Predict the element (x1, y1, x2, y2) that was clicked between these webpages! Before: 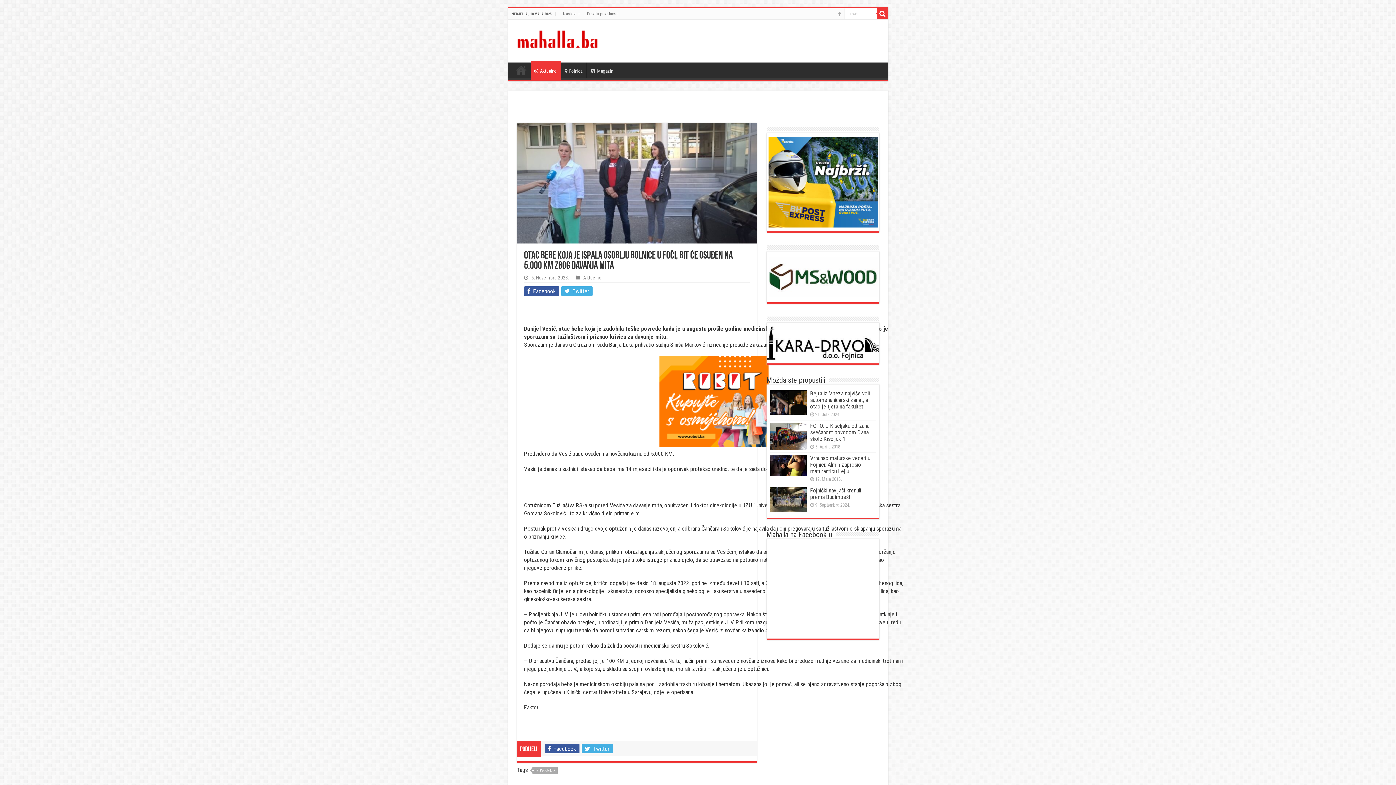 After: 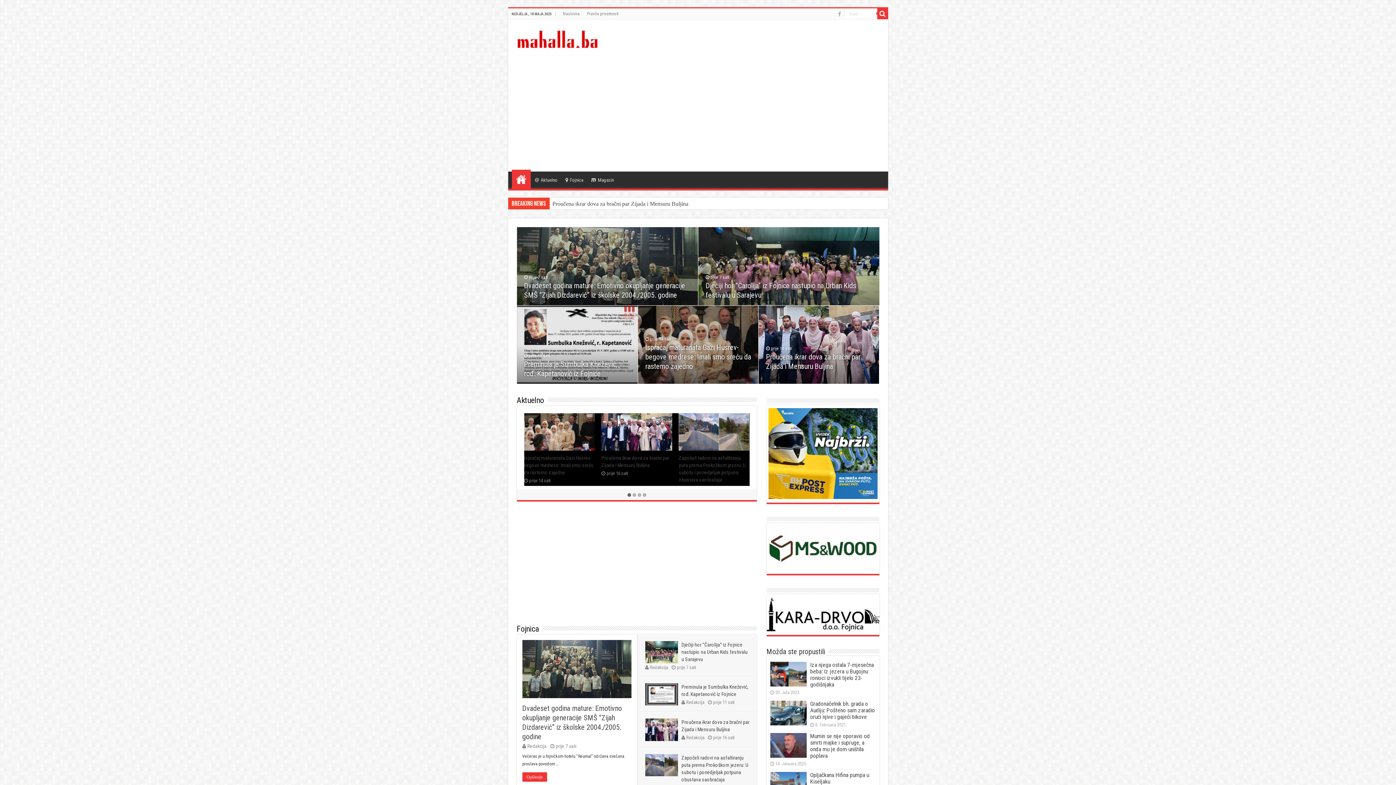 Action: label: Naslovna bbox: (559, 8, 583, 19)